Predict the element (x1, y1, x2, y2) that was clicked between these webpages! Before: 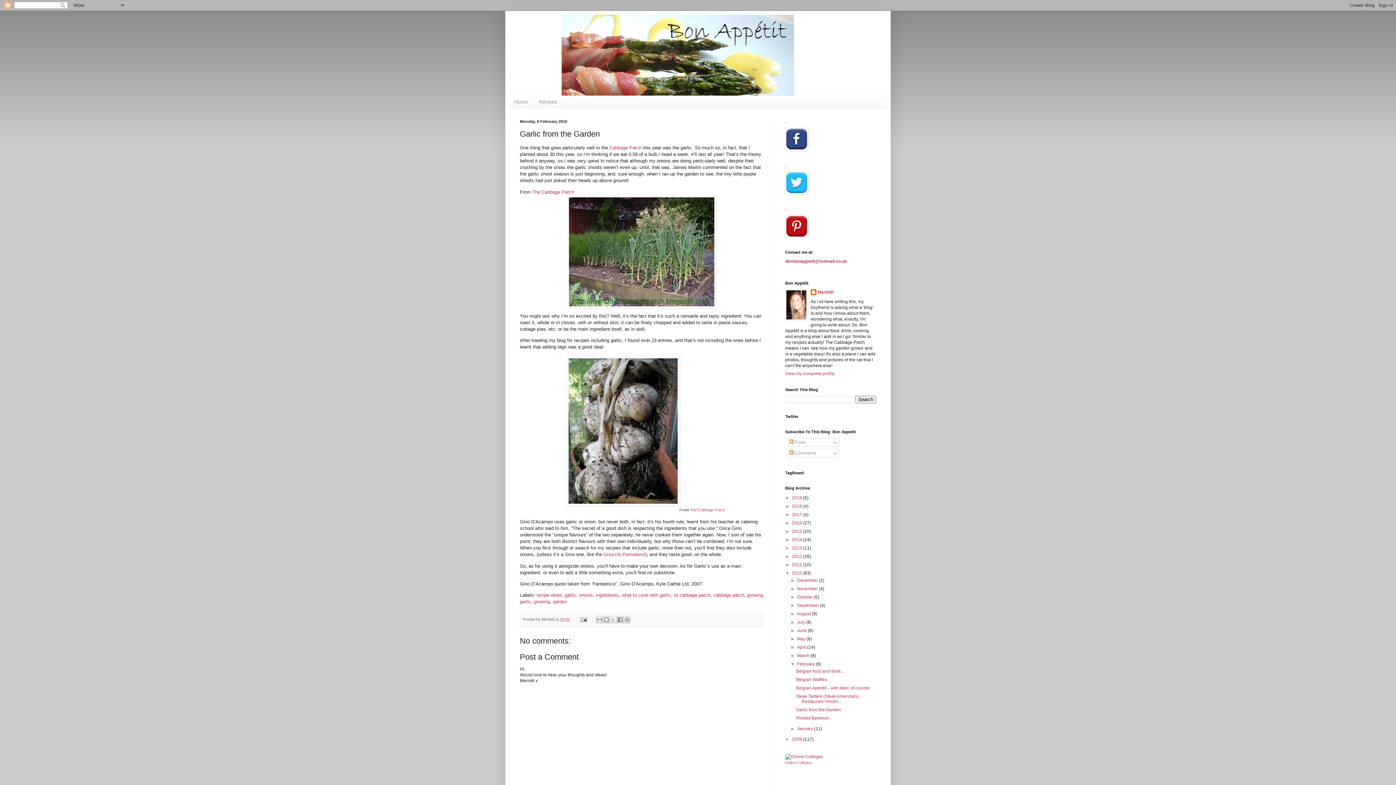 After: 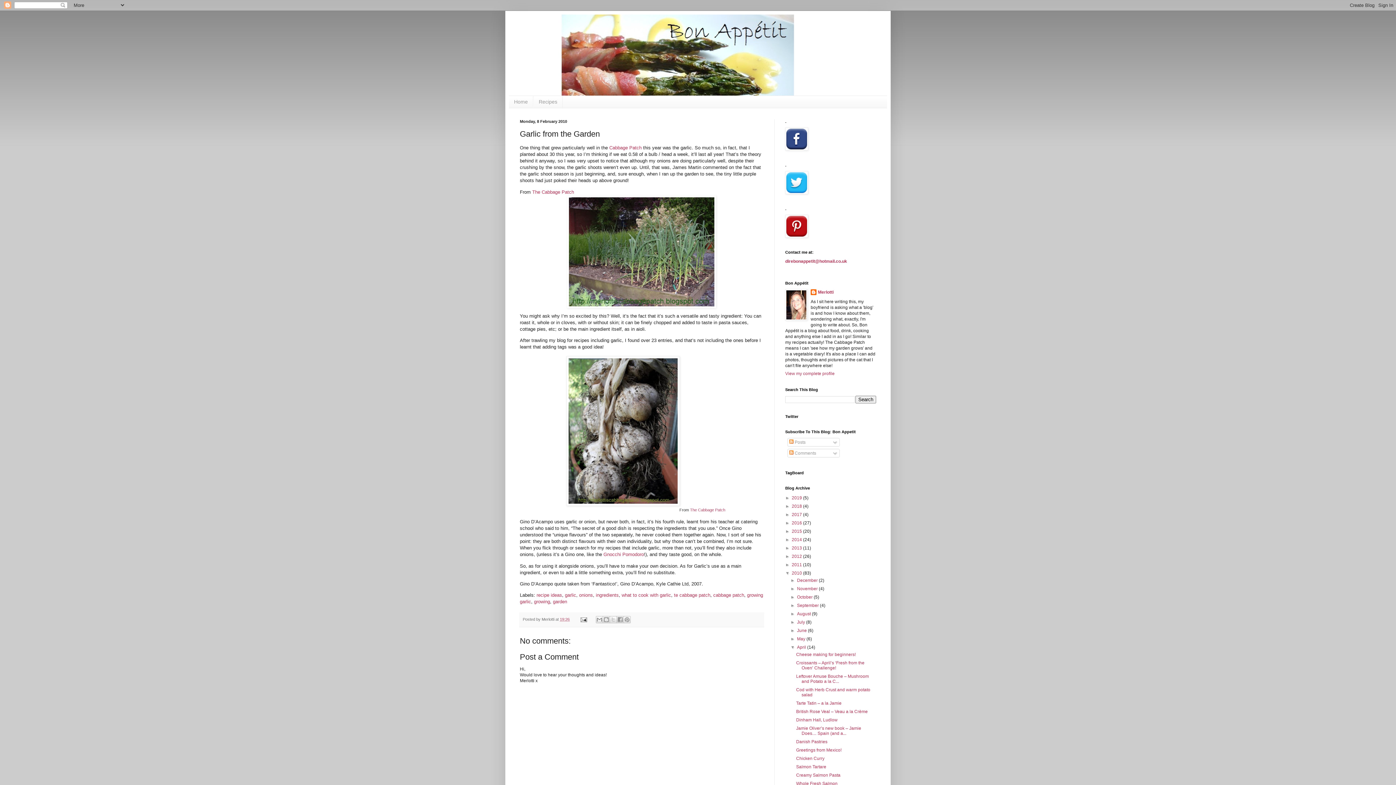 Action: bbox: (790, 645, 797, 650) label: ►  